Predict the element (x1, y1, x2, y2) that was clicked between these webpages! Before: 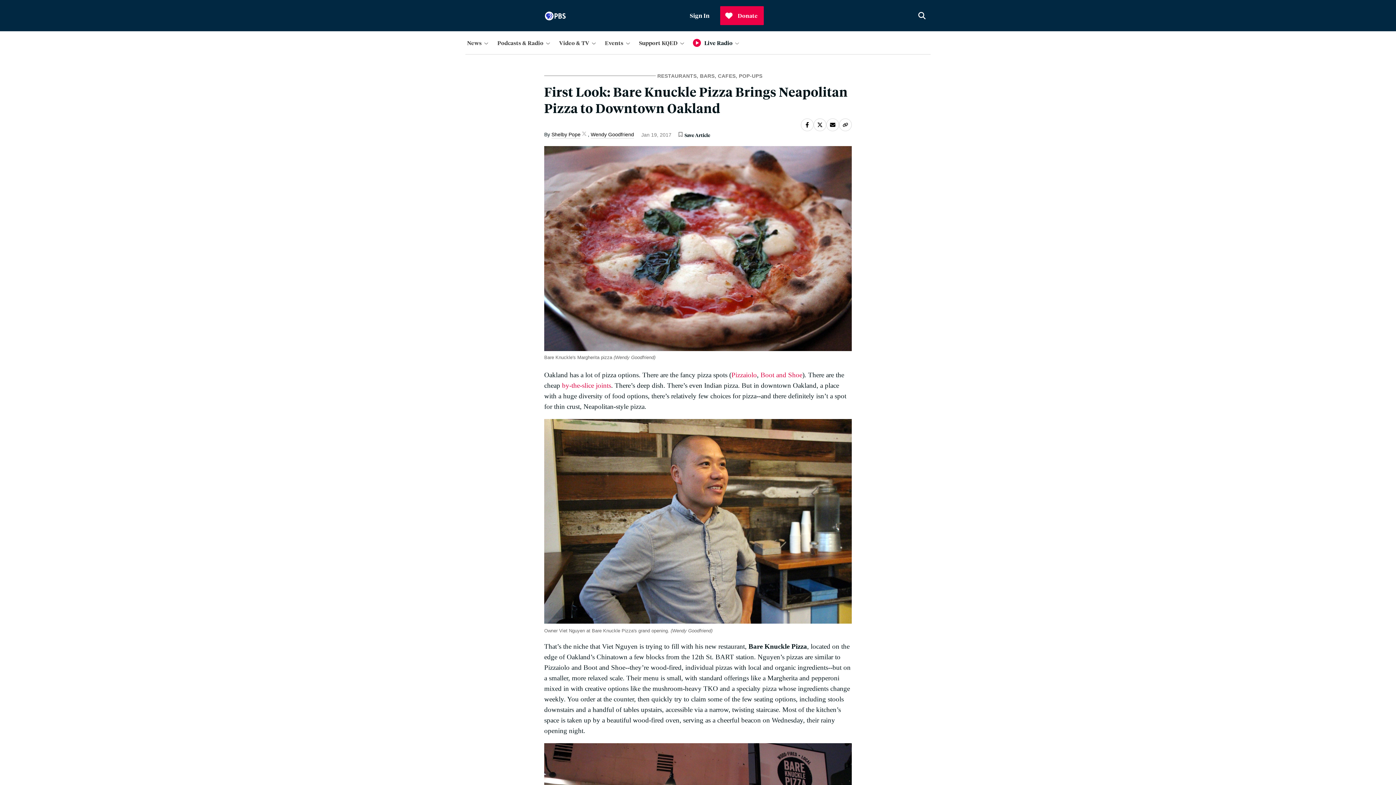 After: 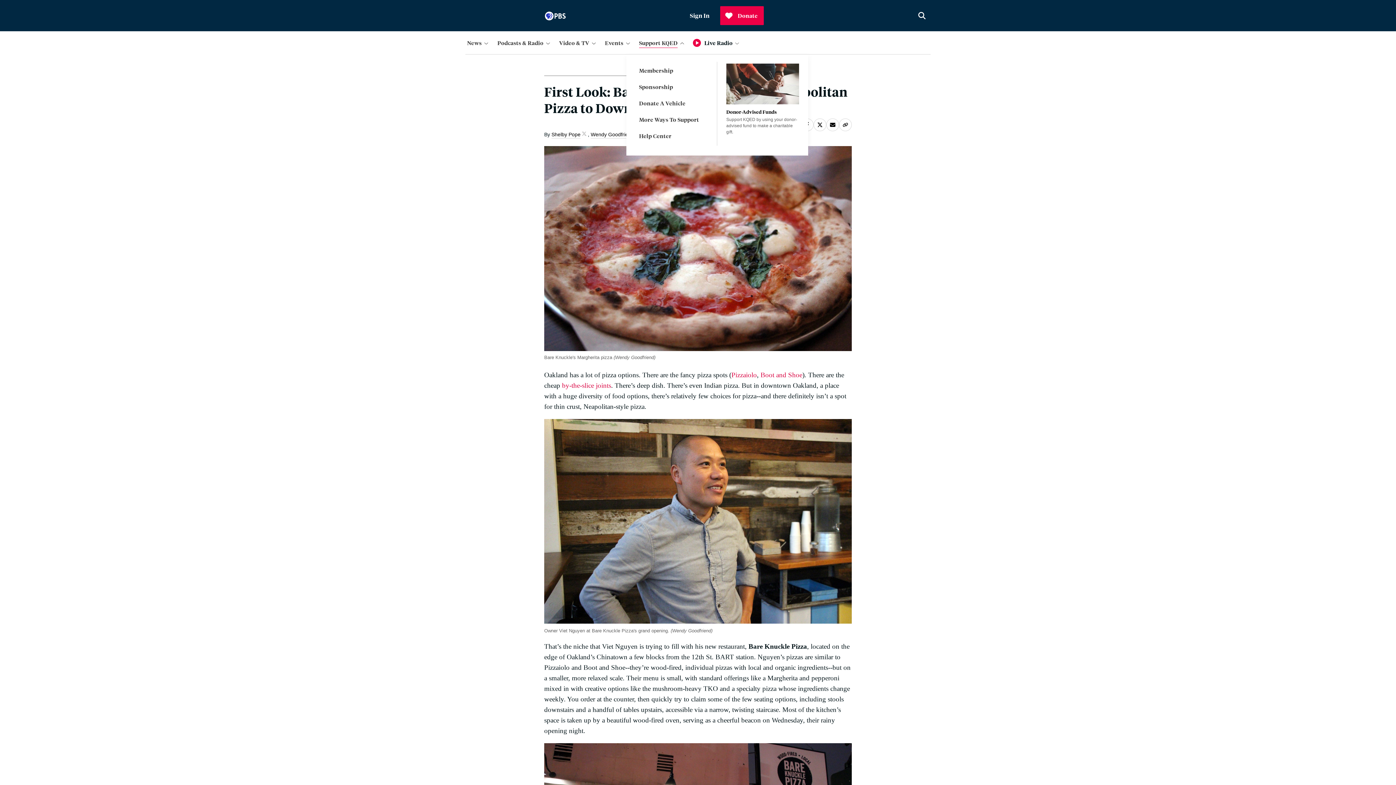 Action: label: Support KQED bbox: (637, 36, 688, 48)